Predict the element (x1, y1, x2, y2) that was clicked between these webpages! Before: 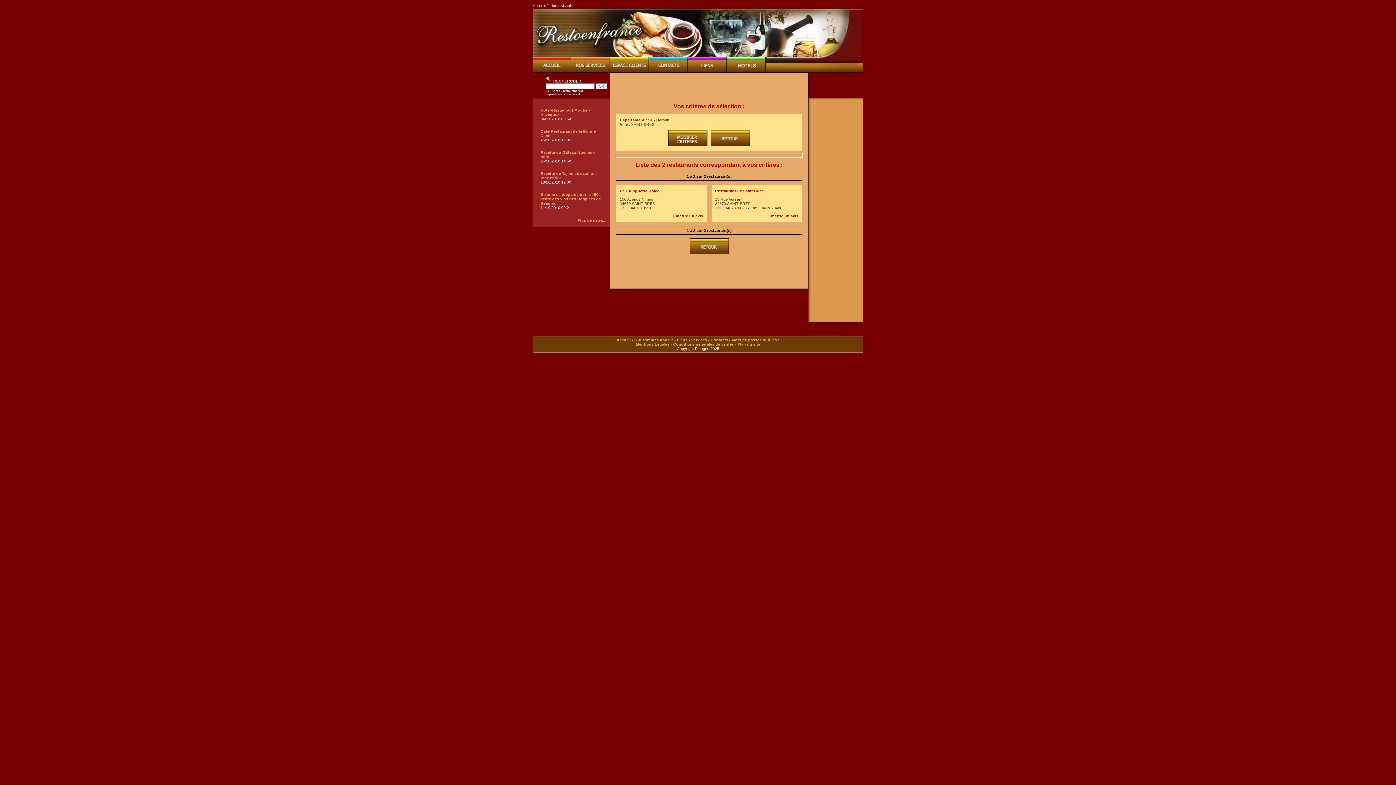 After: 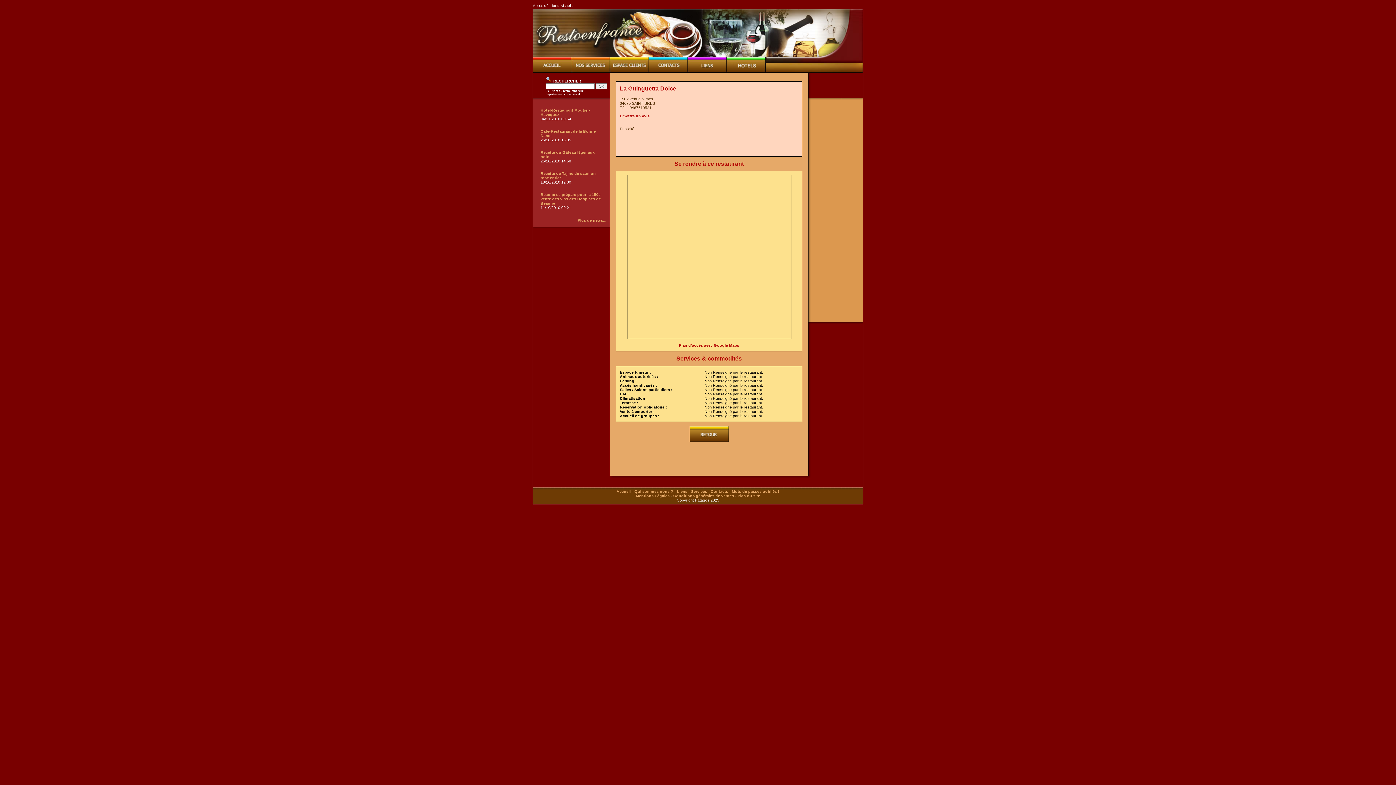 Action: bbox: (620, 188, 659, 193) label: La Guinguetta Dolce